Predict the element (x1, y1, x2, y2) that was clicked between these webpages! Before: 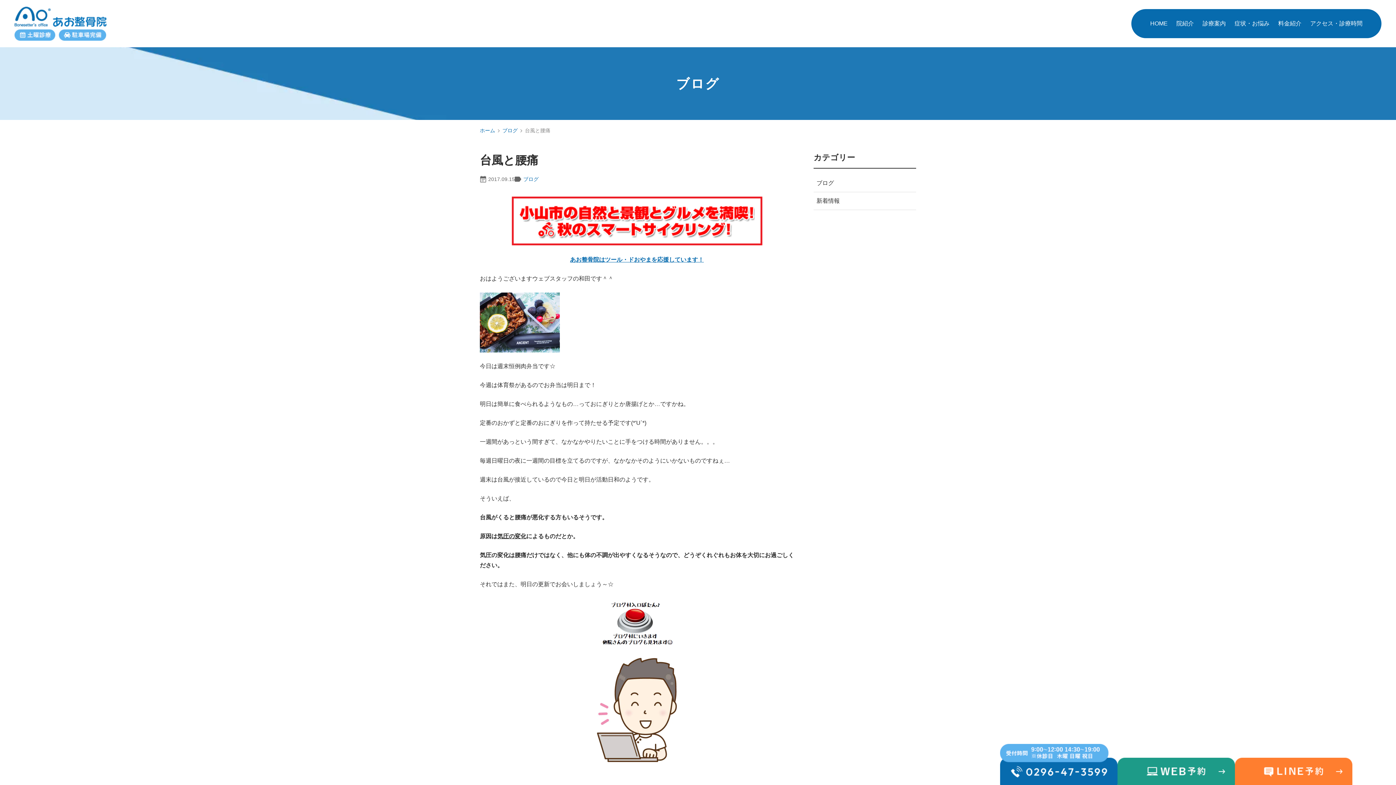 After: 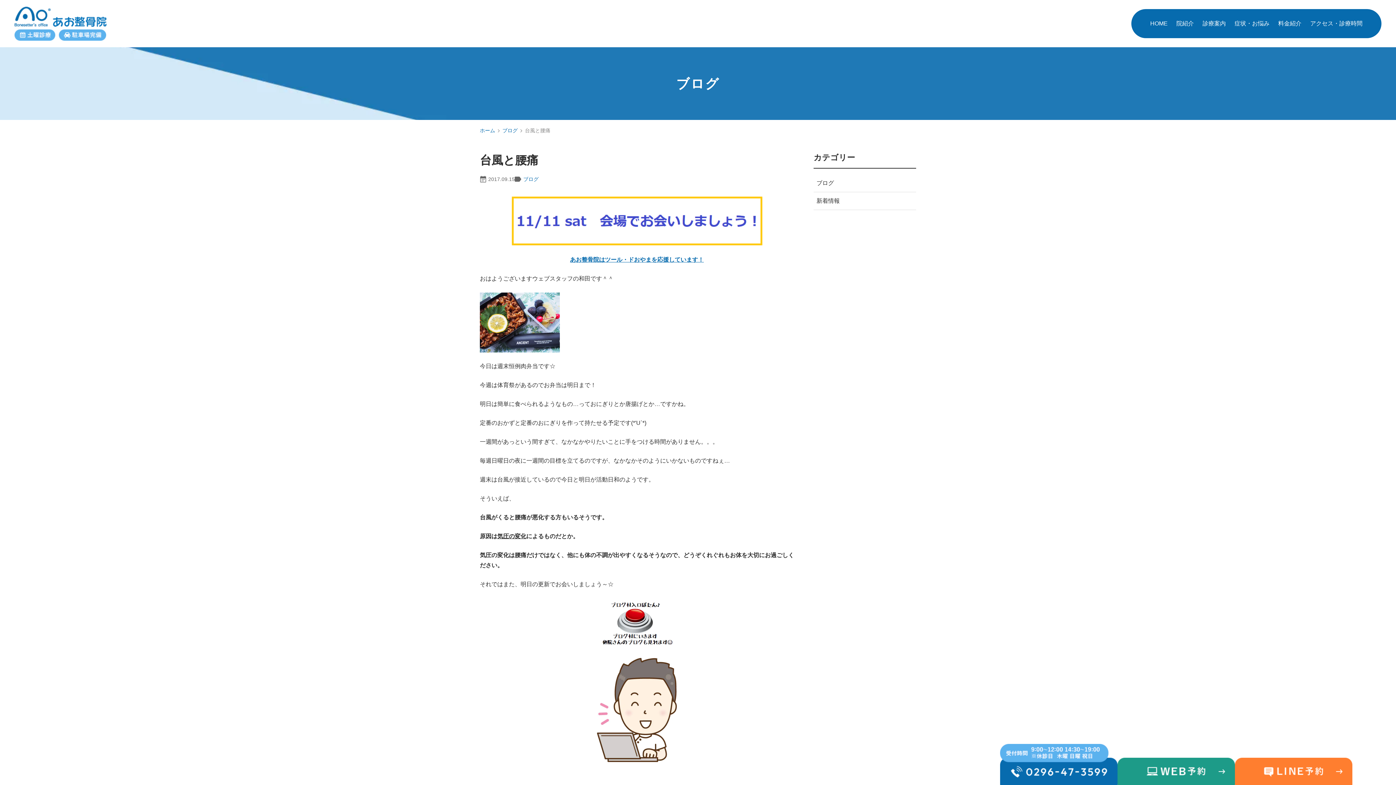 Action: label: あお整骨院はツール・ドおやまを応援しています！ bbox: (570, 256, 704, 262)